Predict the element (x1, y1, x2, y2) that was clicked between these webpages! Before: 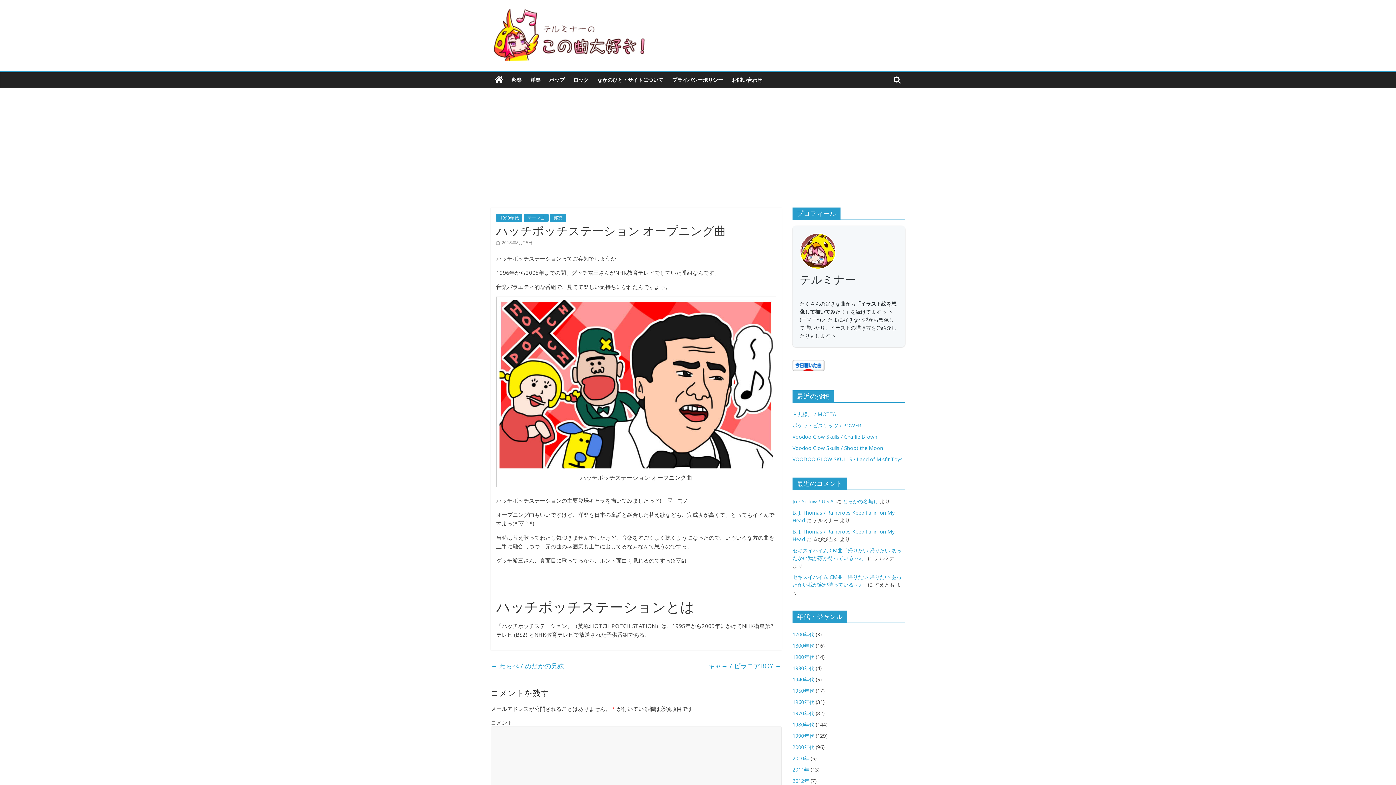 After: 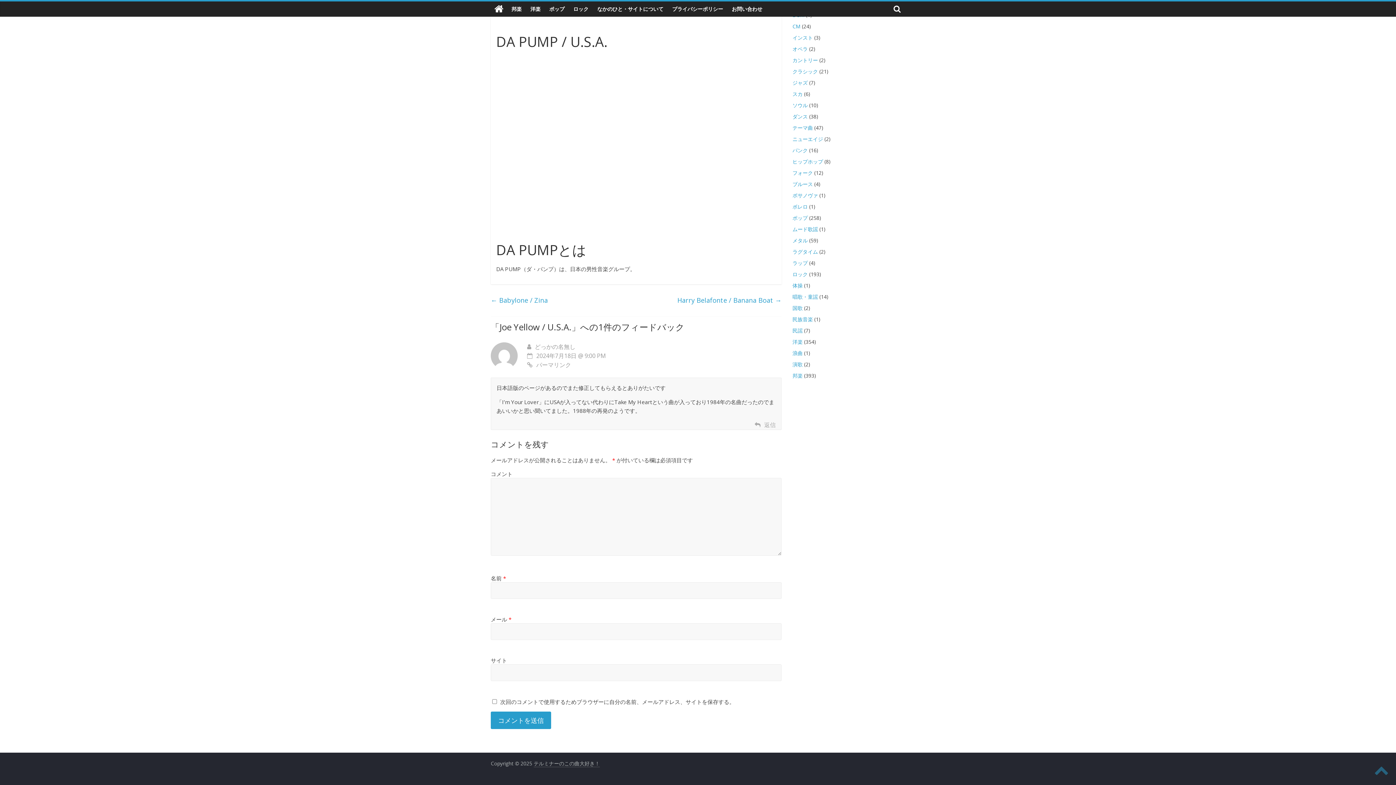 Action: label: Joe Yellow / U.S.A. bbox: (792, 498, 834, 505)